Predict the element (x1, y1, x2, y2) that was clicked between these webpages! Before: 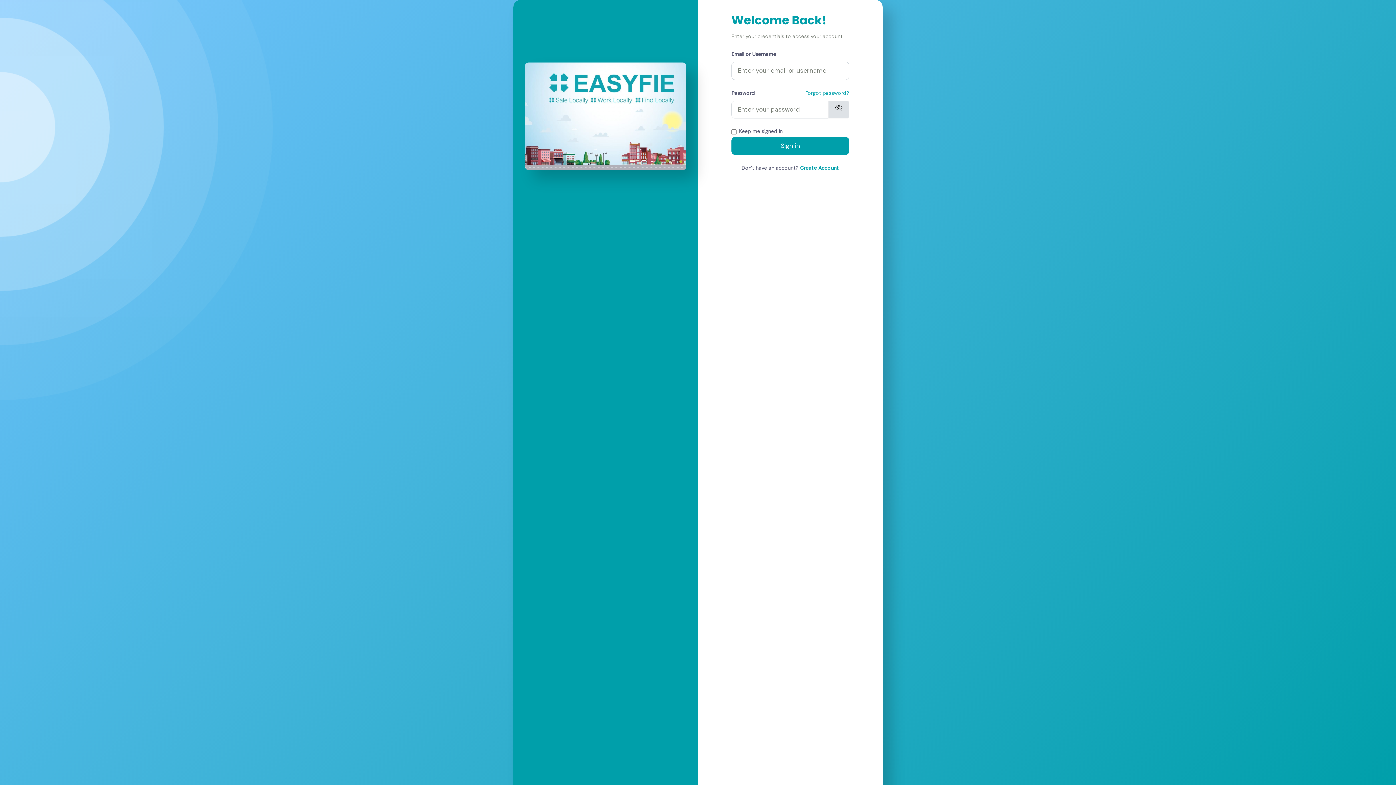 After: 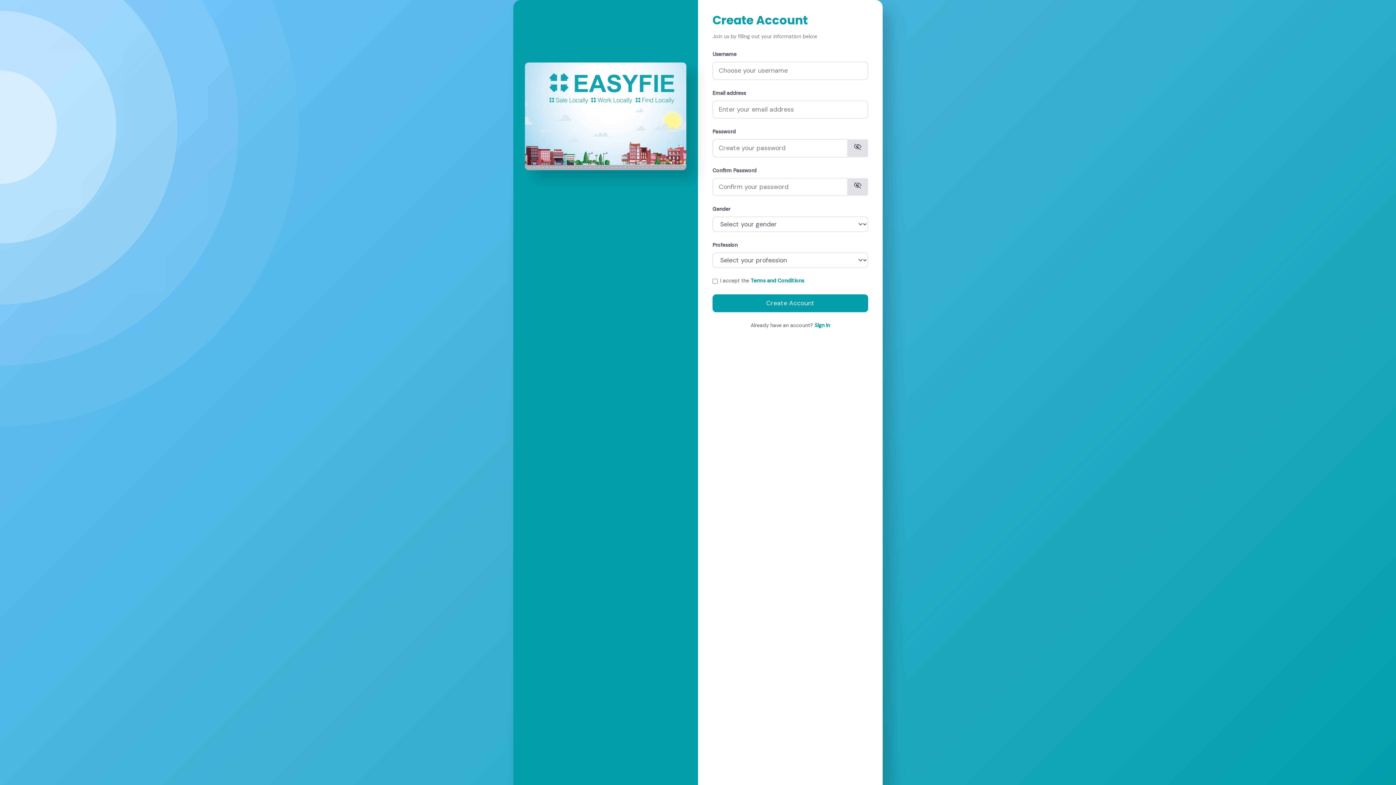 Action: label: Create Account bbox: (800, 164, 839, 171)